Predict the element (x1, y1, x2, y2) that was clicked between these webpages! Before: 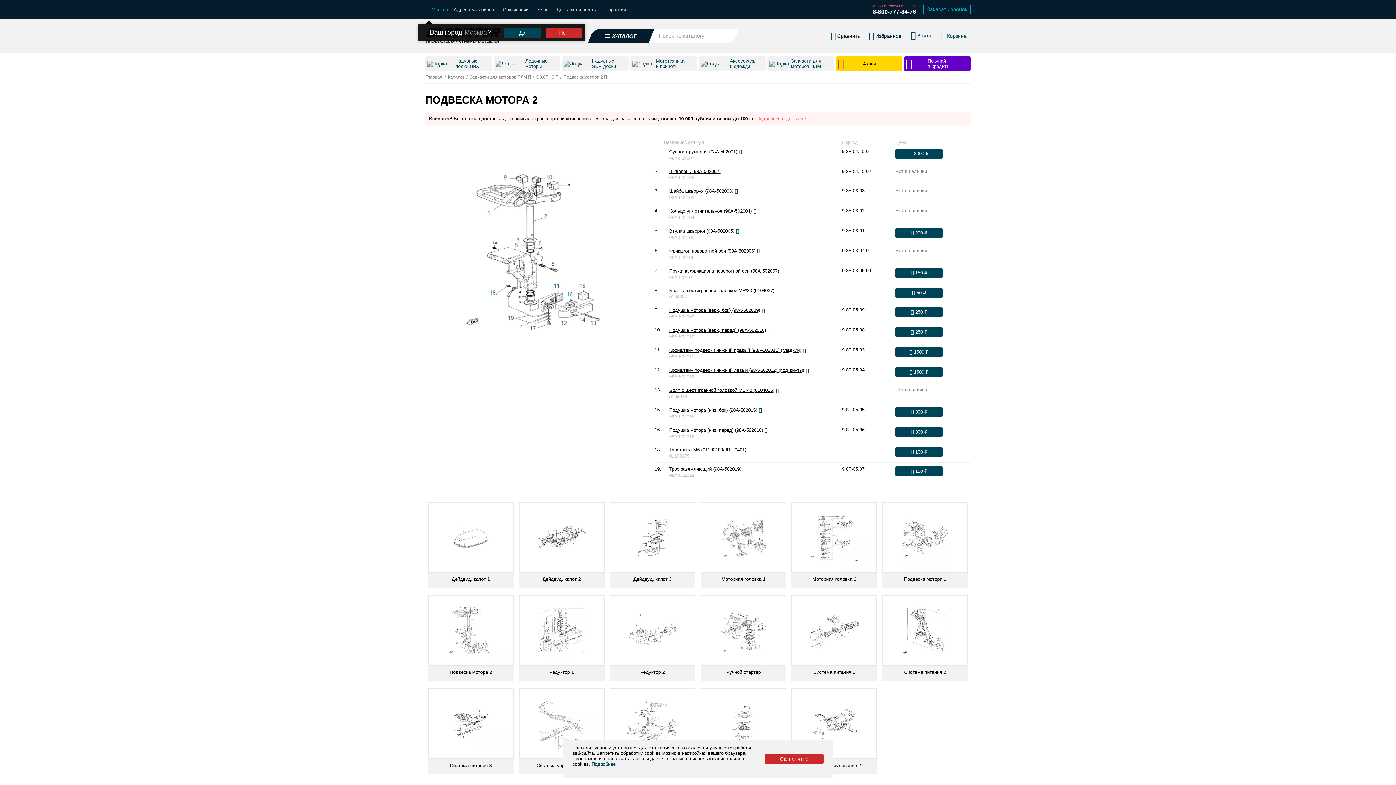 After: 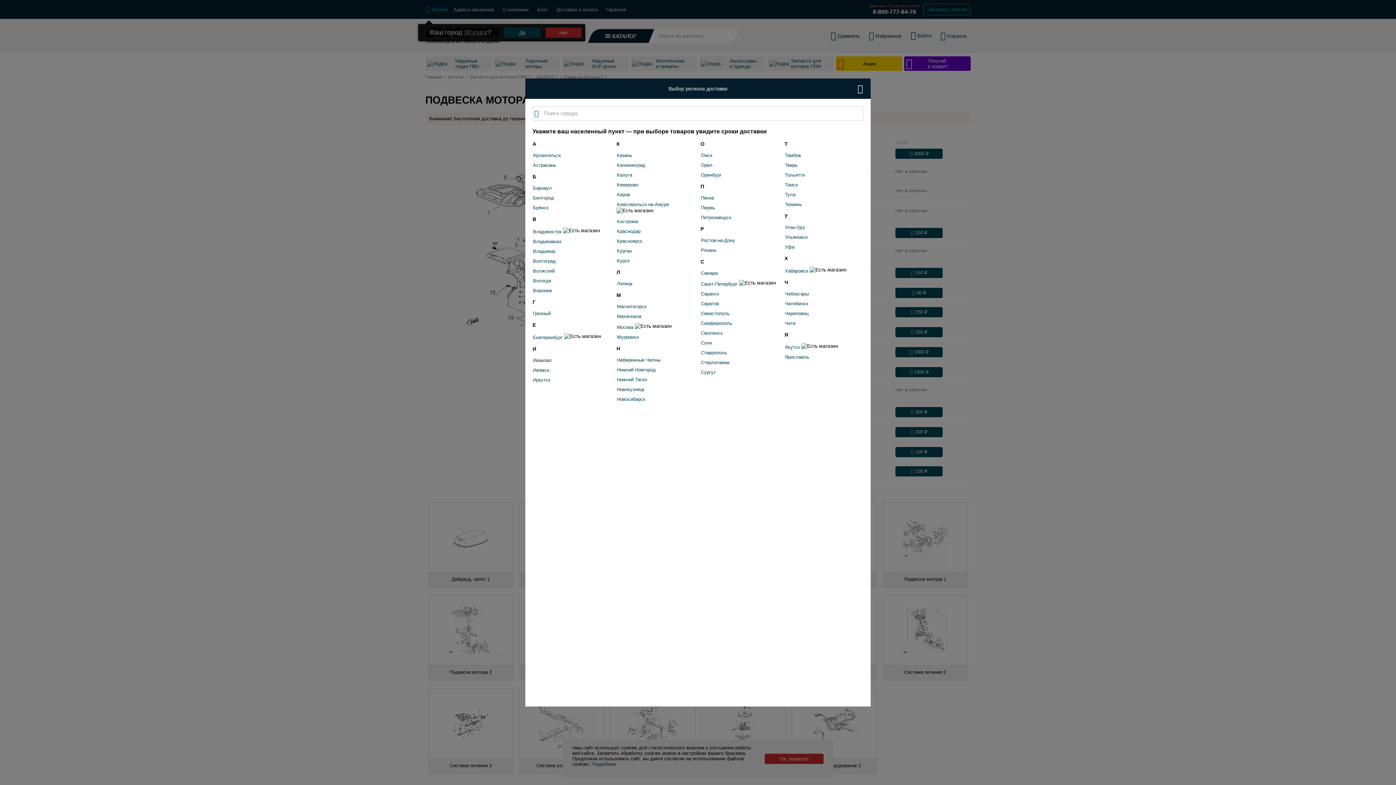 Action: bbox: (545, 27, 581, 37) label: Выбрать другой город